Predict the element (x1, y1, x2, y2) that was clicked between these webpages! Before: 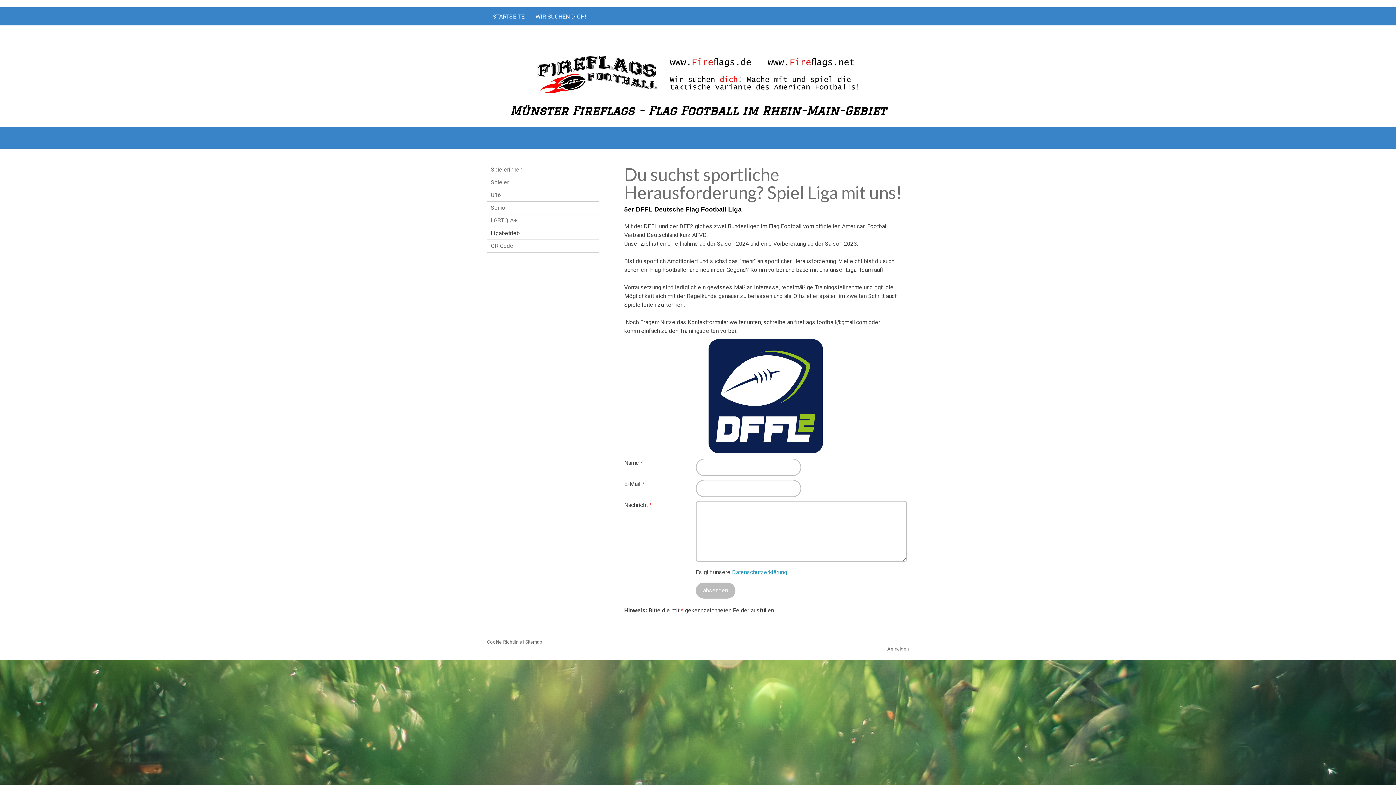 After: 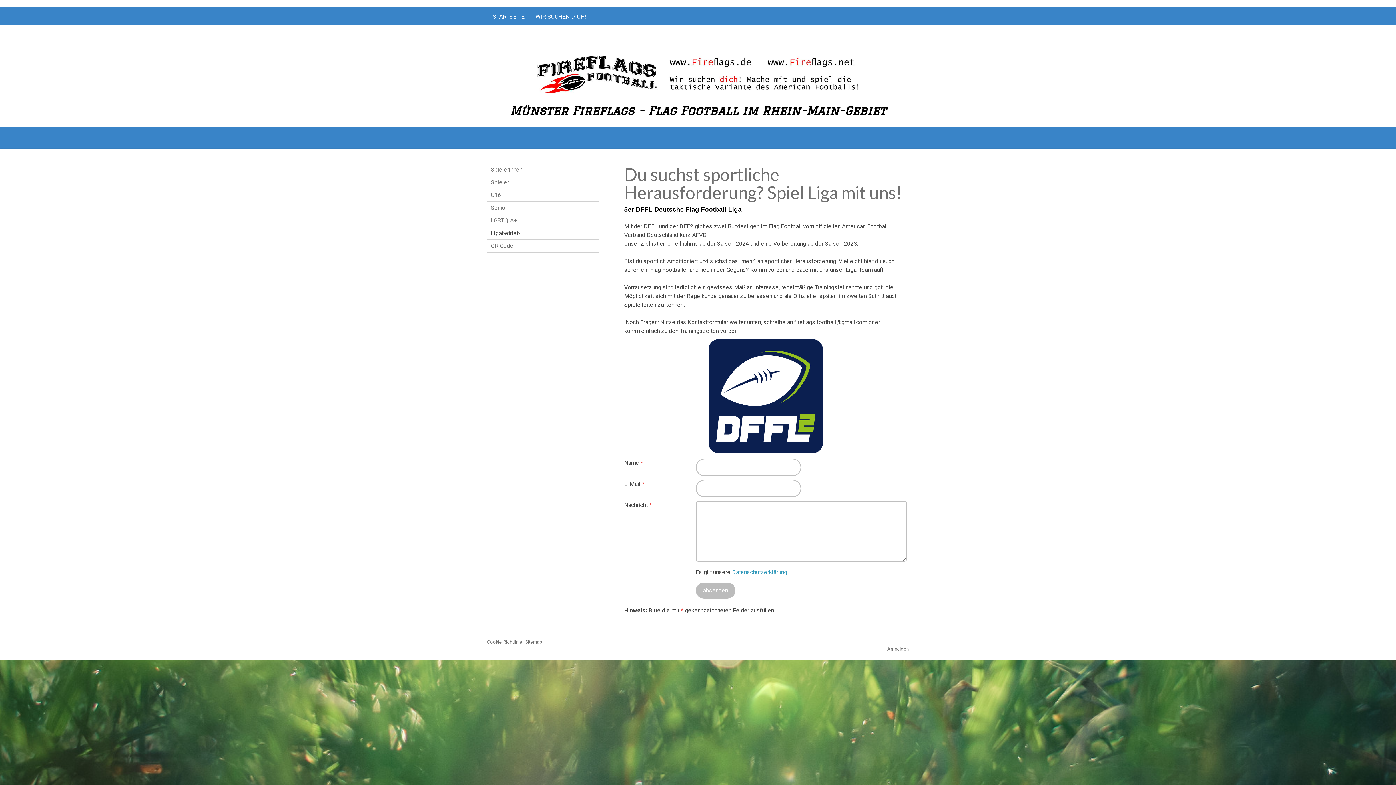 Action: bbox: (487, 639, 522, 645) label: Cookie-Richtlinie